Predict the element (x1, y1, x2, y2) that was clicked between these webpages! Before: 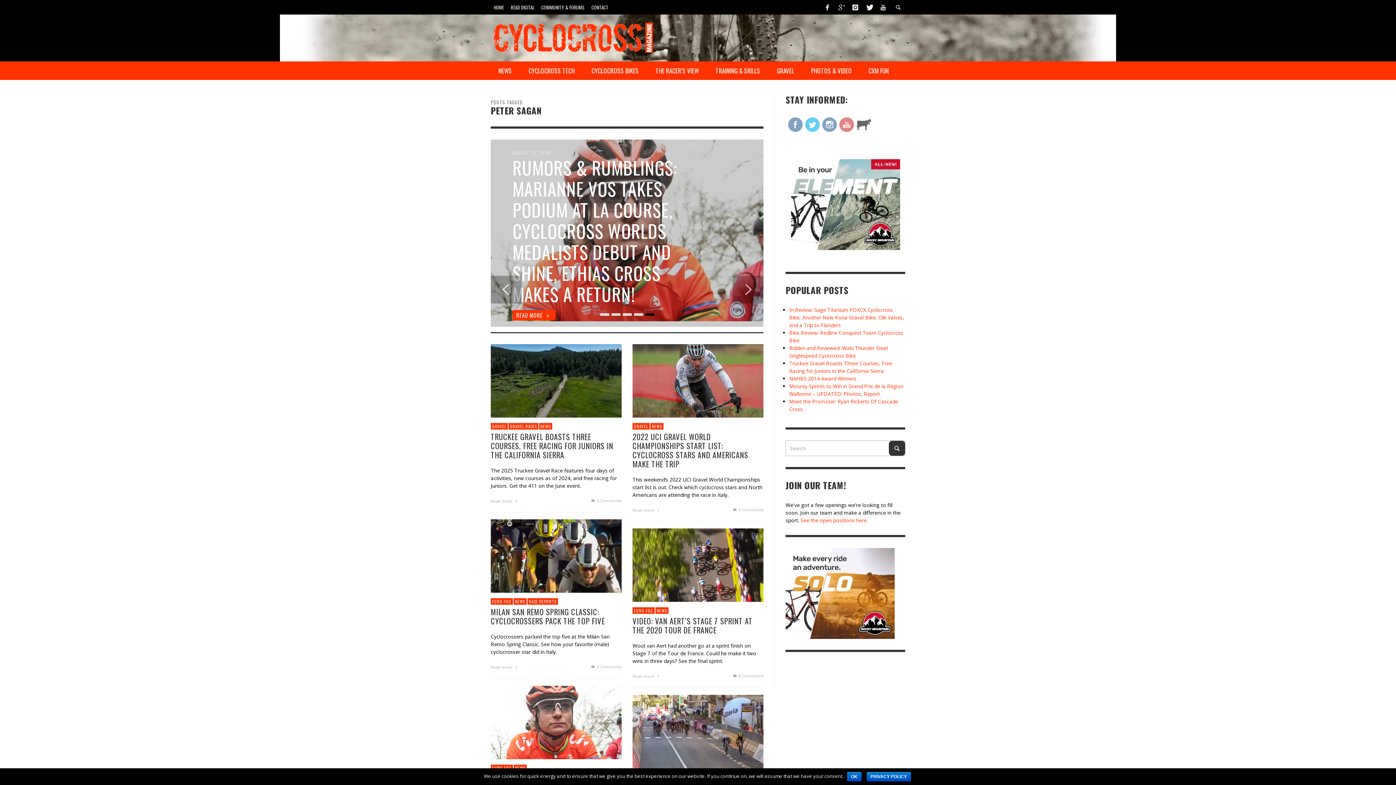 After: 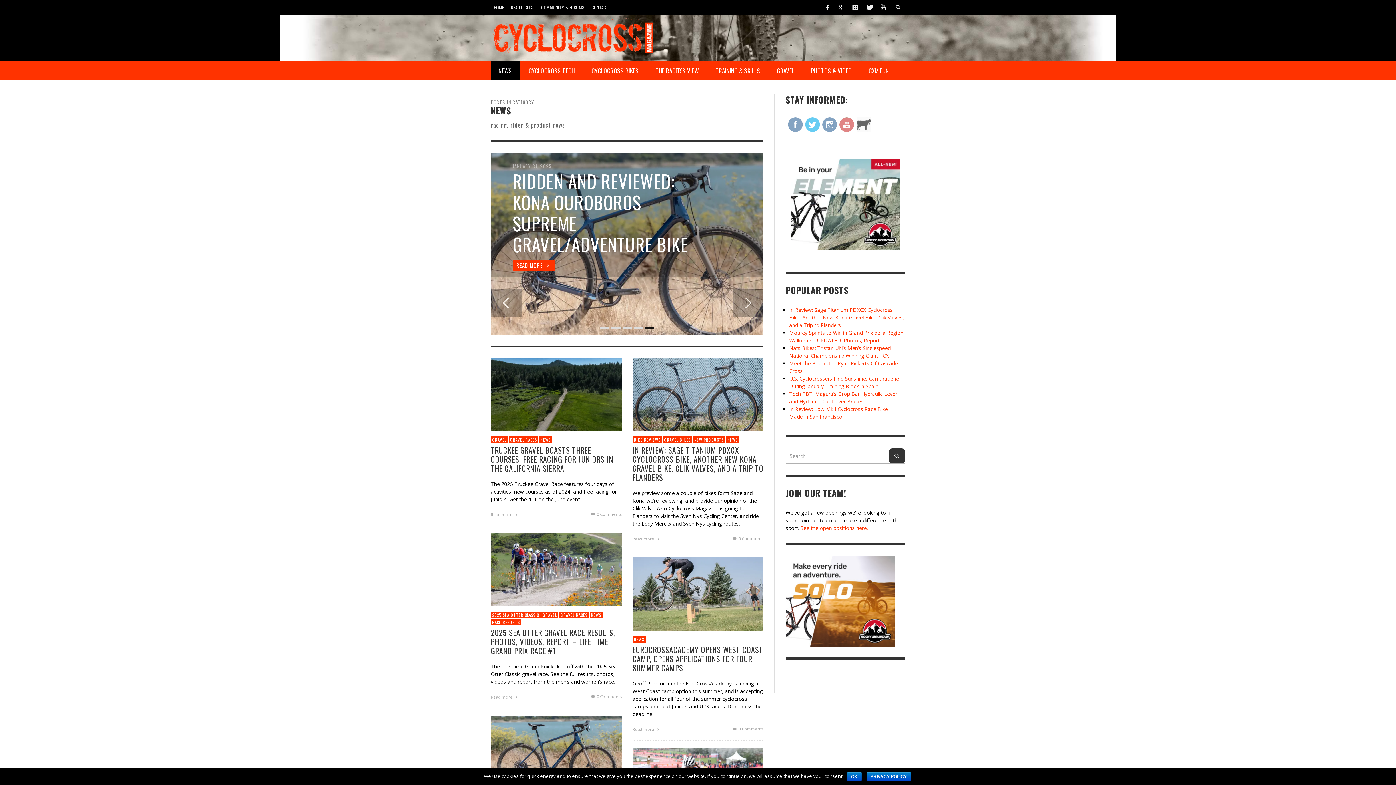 Action: label: NEWS bbox: (655, 607, 668, 614)